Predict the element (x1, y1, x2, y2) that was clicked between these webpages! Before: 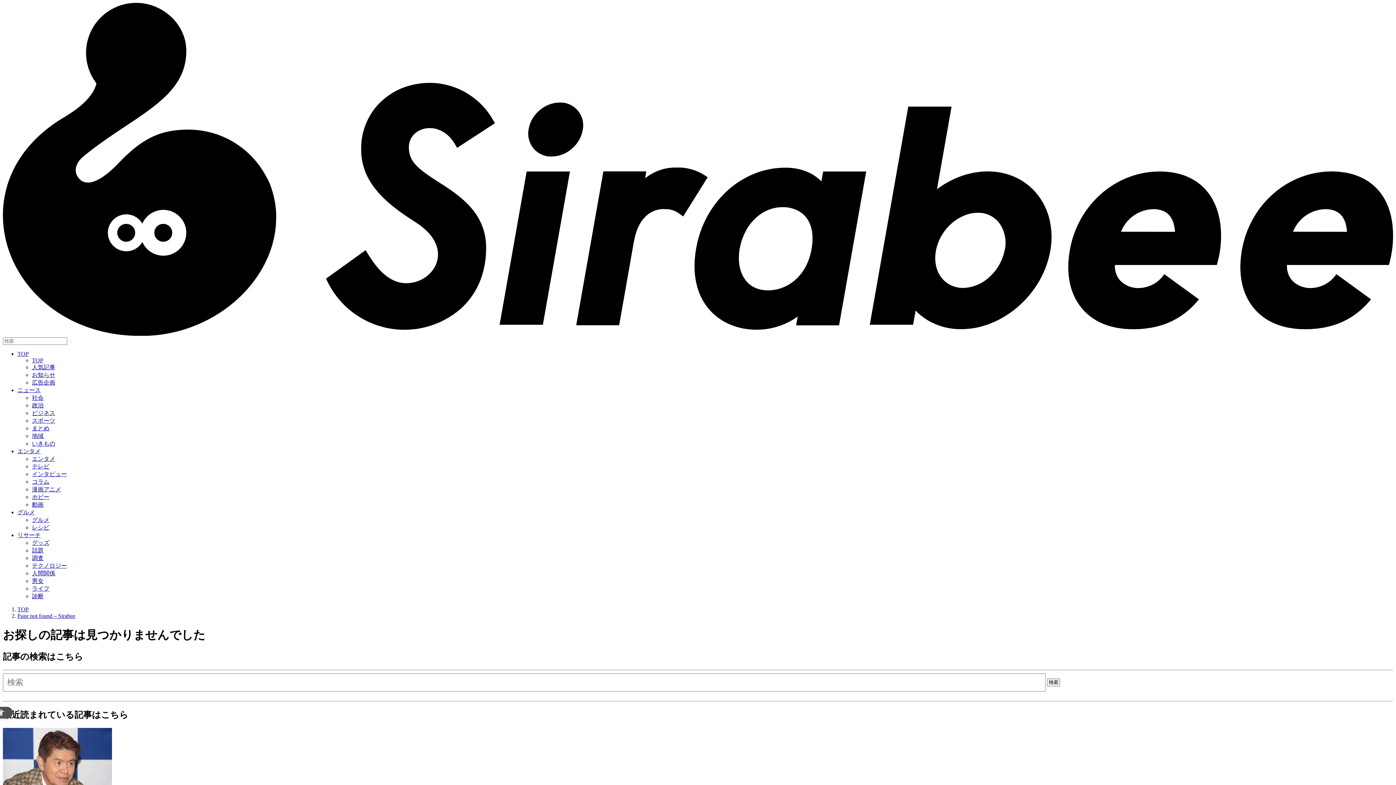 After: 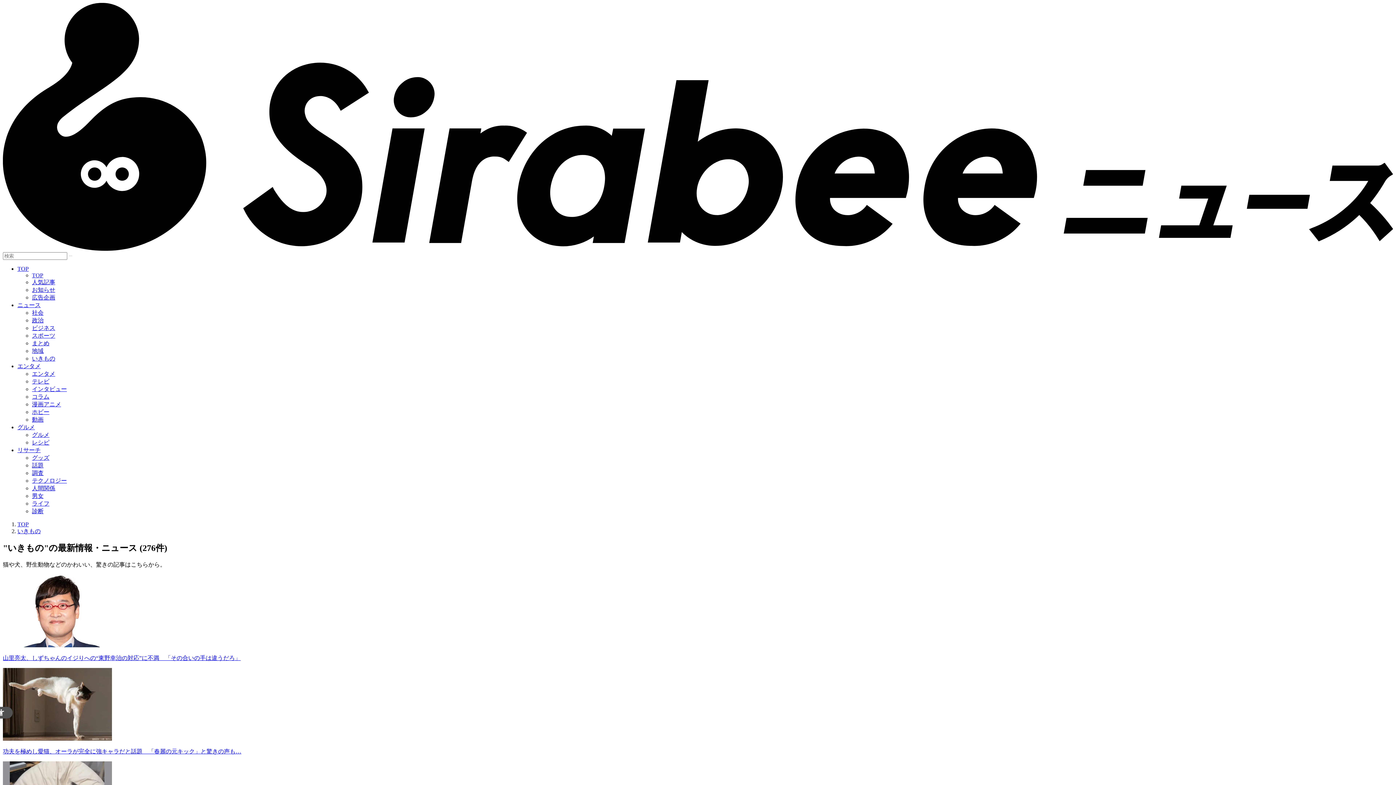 Action: label: いきもの bbox: (32, 440, 55, 446)